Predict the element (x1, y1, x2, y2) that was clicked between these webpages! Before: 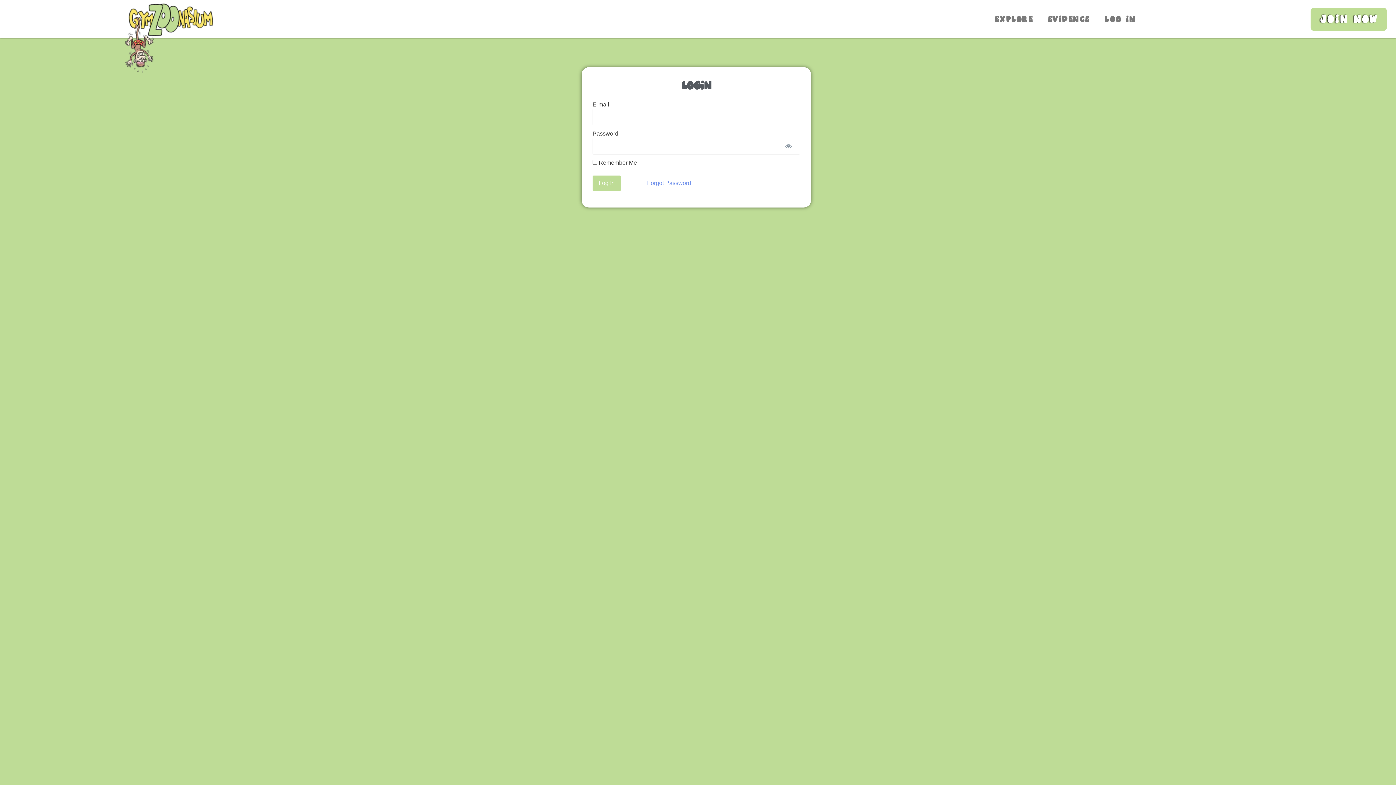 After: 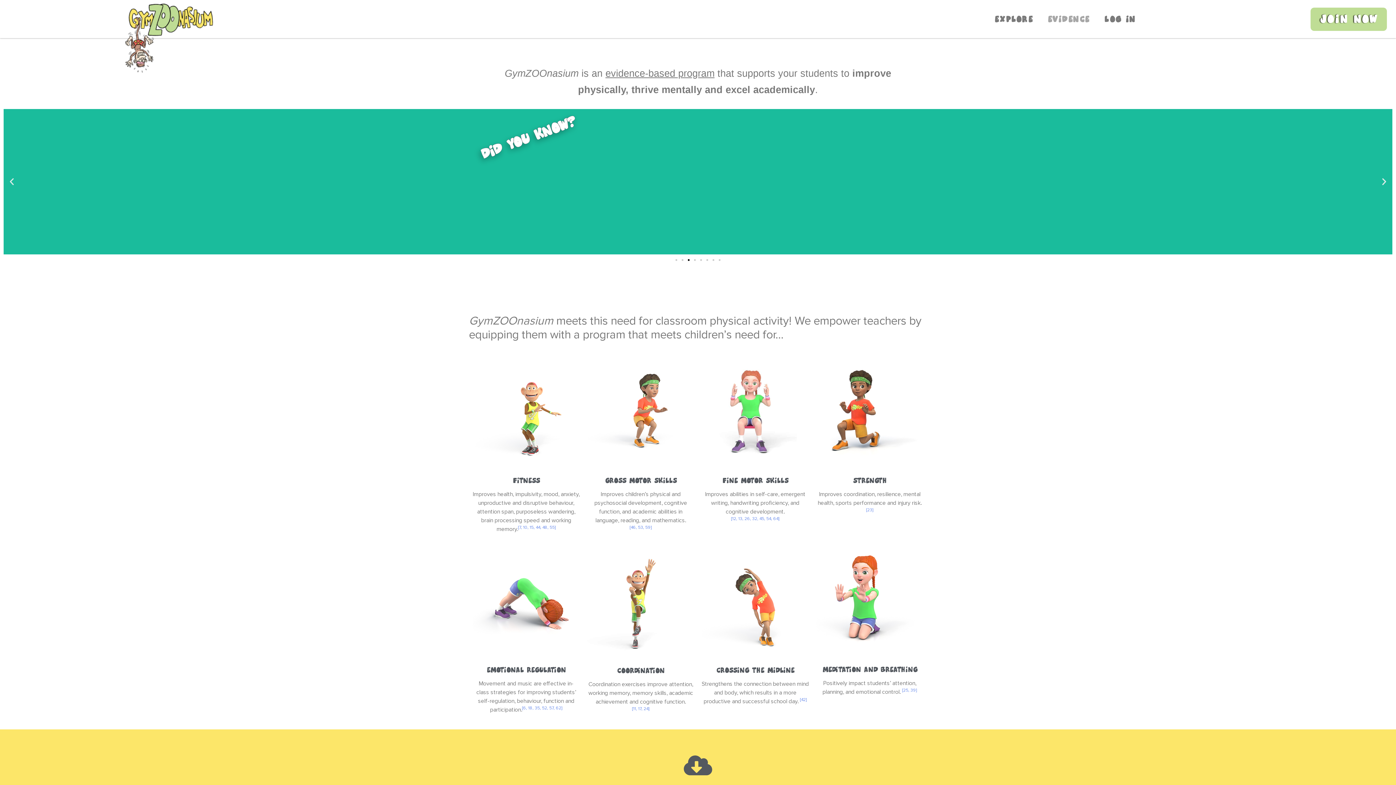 Action: bbox: (1040, 10, 1097, 27) label: EVIDENCE